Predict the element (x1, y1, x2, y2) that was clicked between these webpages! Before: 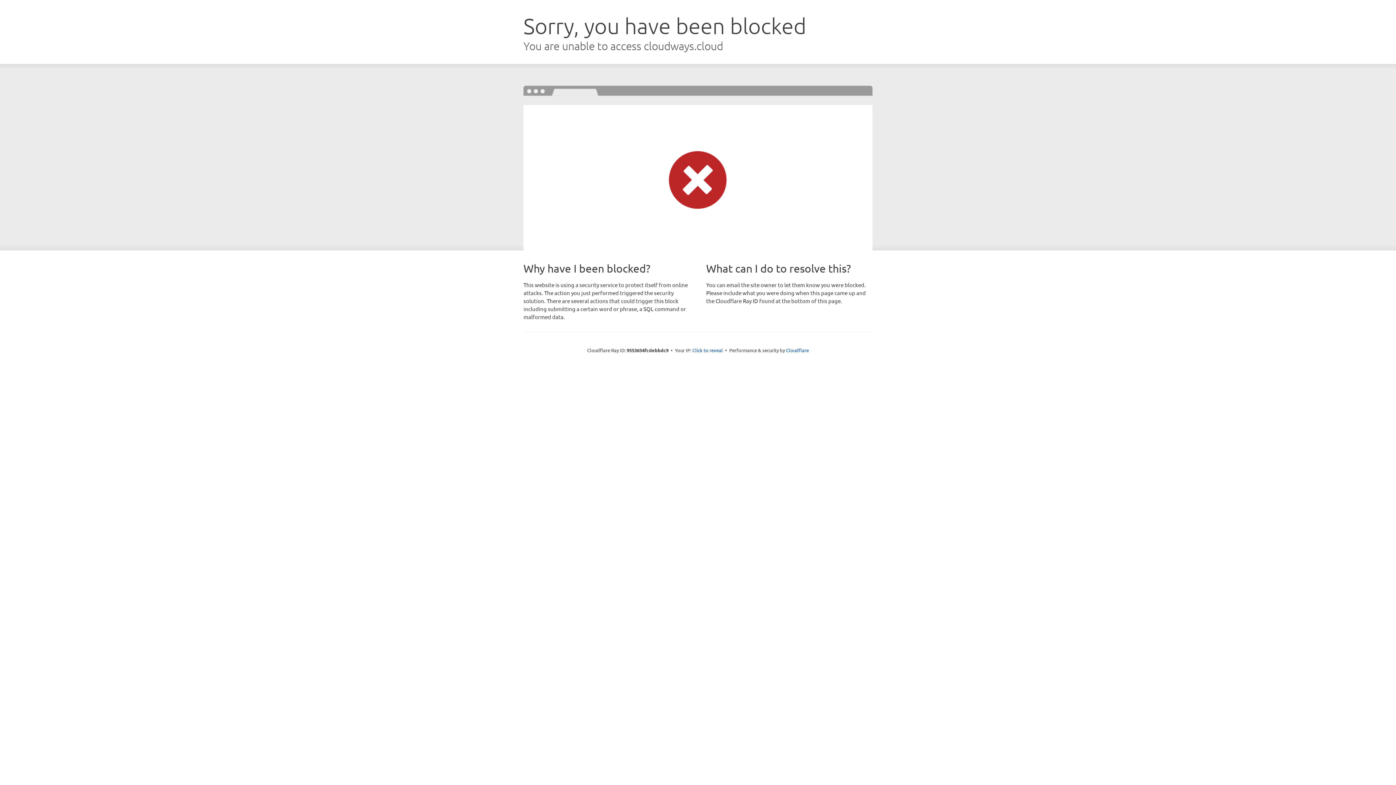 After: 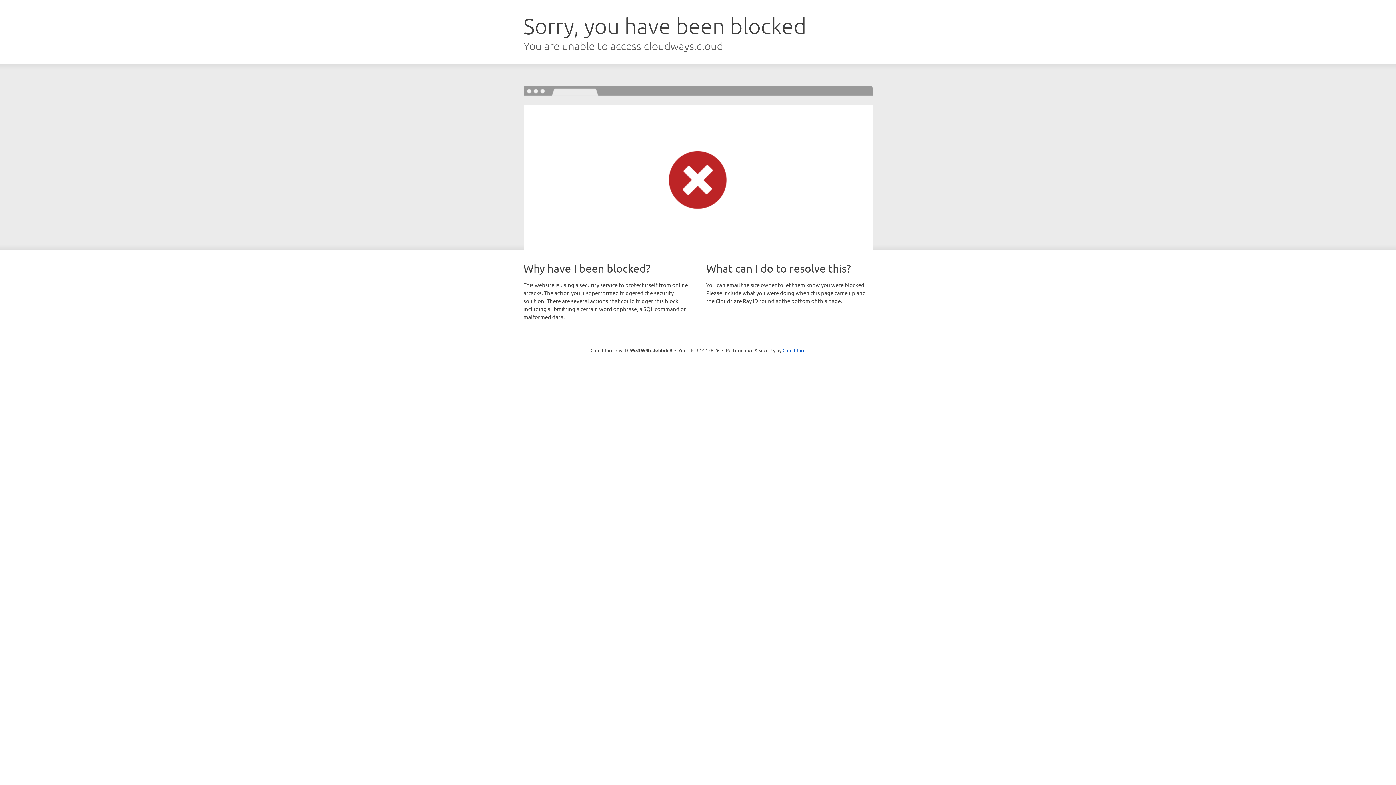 Action: bbox: (692, 346, 723, 353) label: Click to reveal